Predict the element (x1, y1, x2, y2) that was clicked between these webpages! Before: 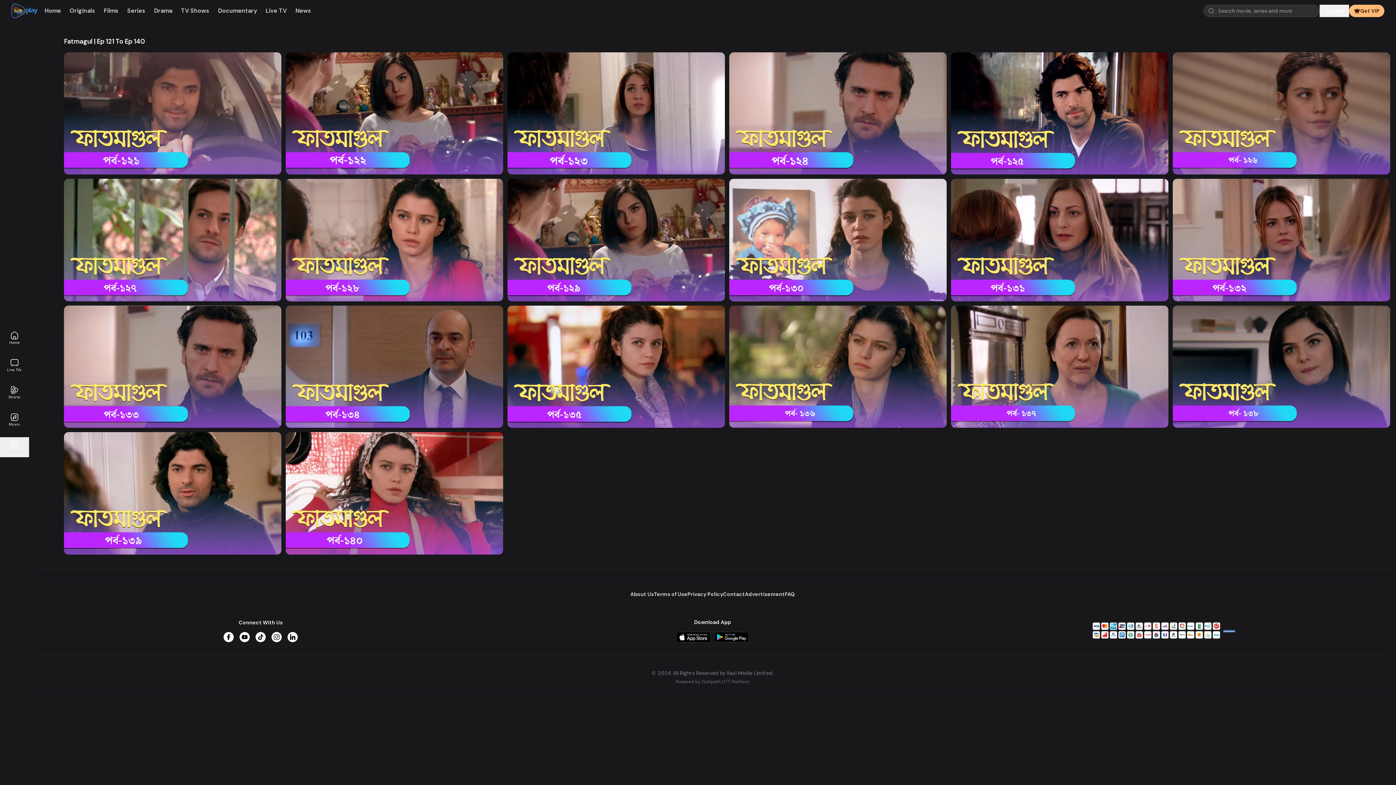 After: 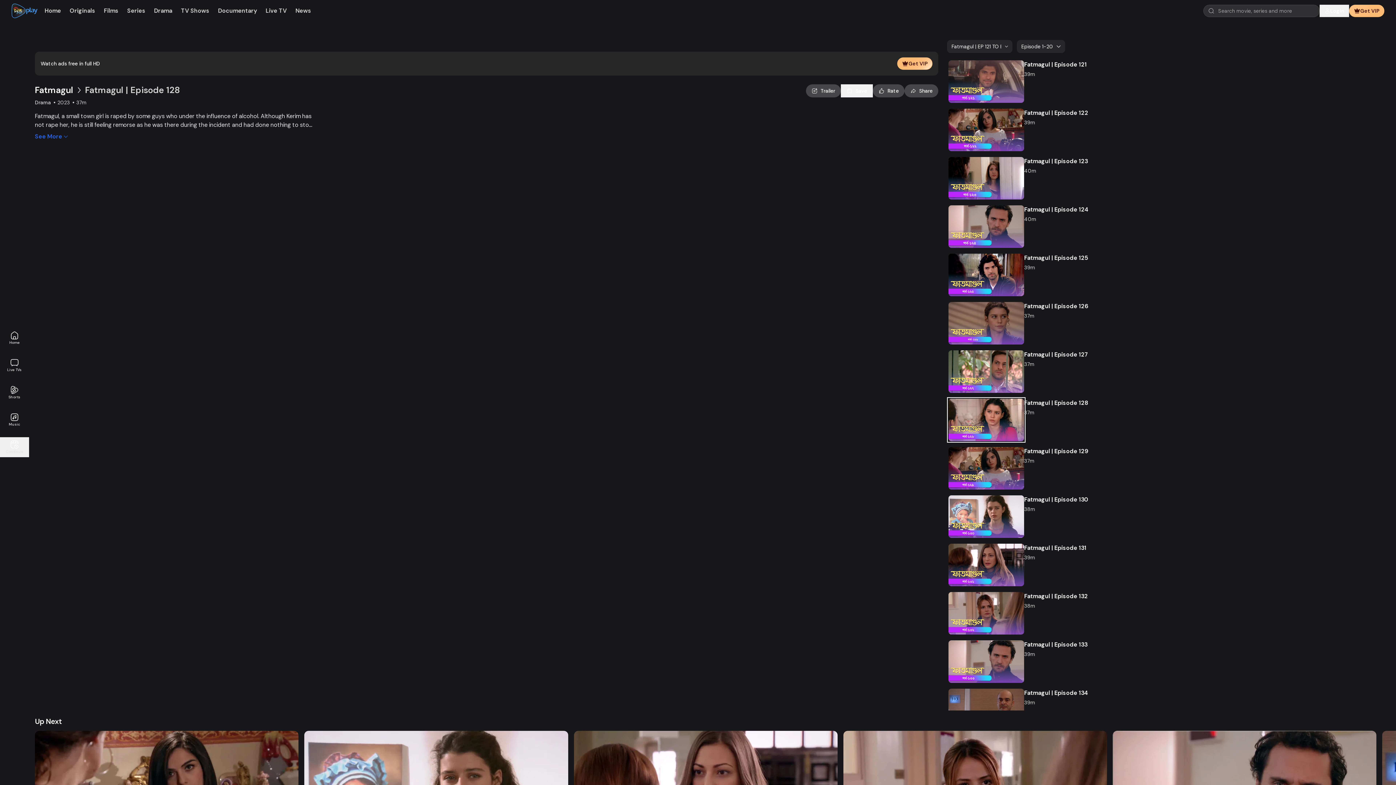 Action: bbox: (285, 179, 503, 301)